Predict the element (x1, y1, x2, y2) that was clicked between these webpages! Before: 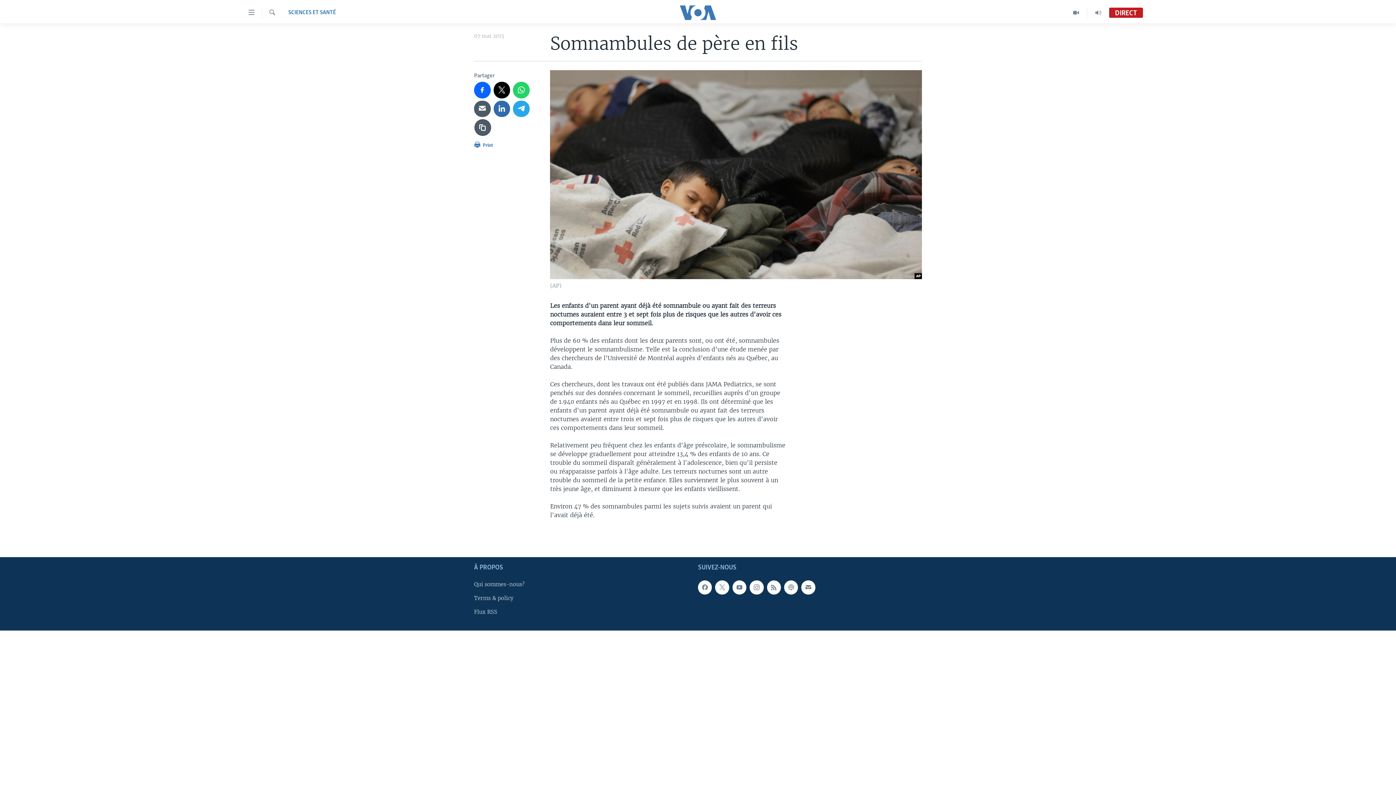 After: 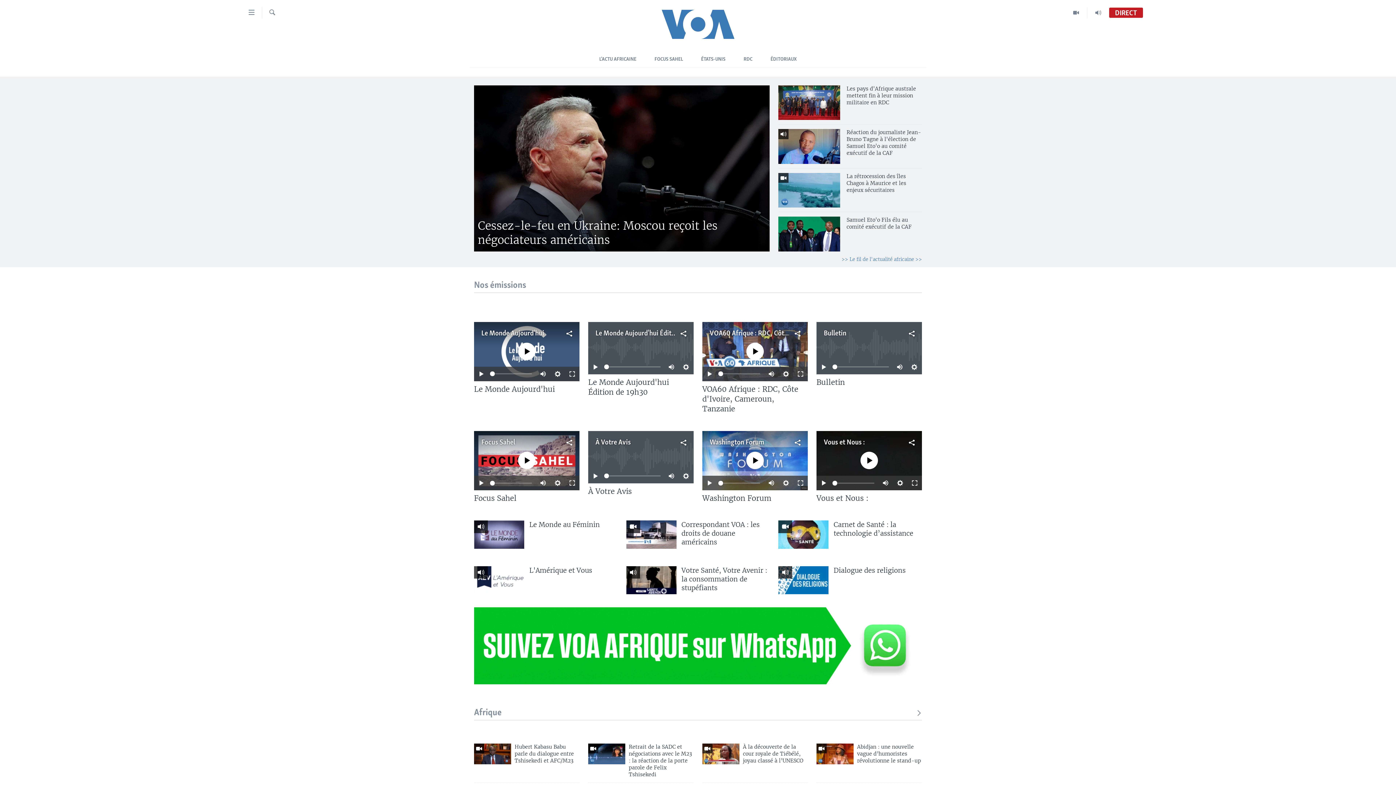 Action: bbox: (661, 5, 734, 19)